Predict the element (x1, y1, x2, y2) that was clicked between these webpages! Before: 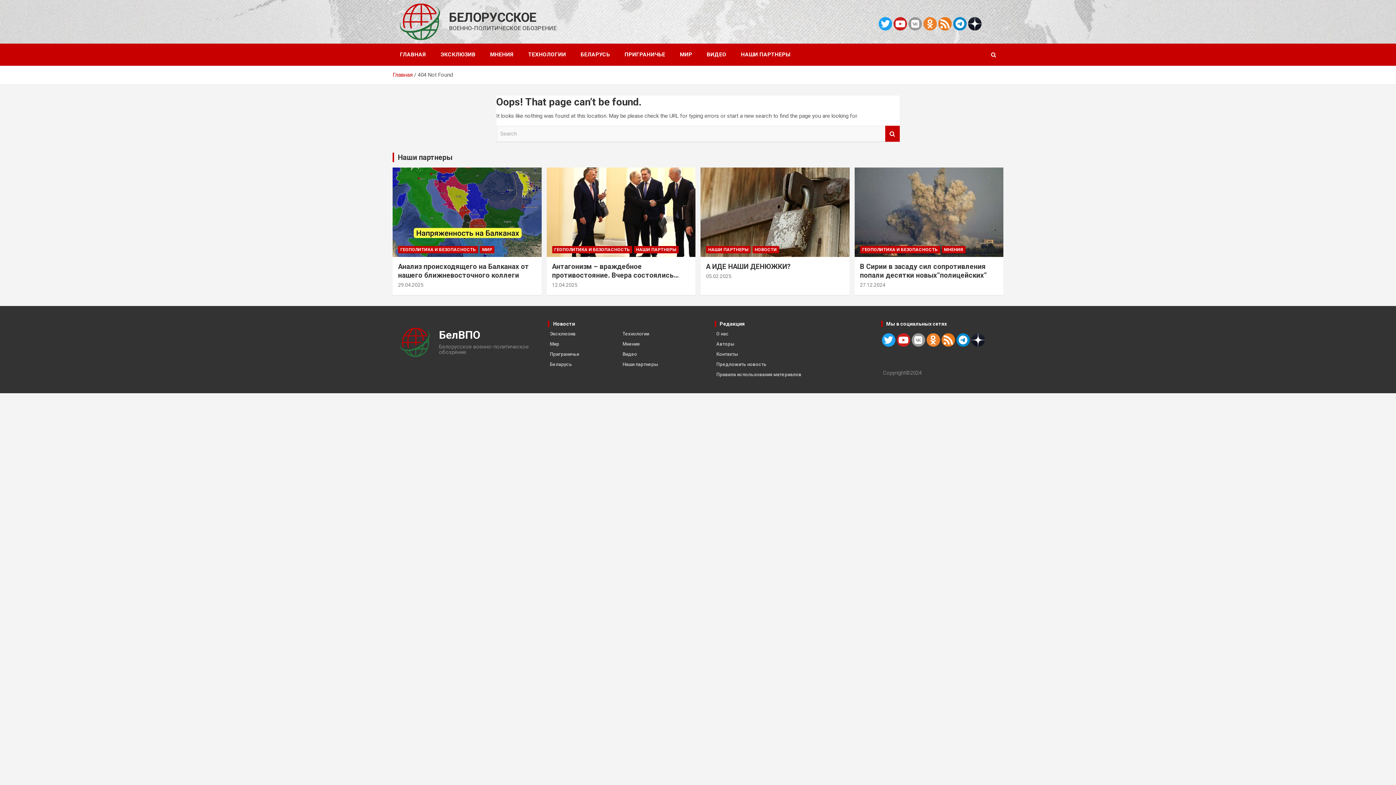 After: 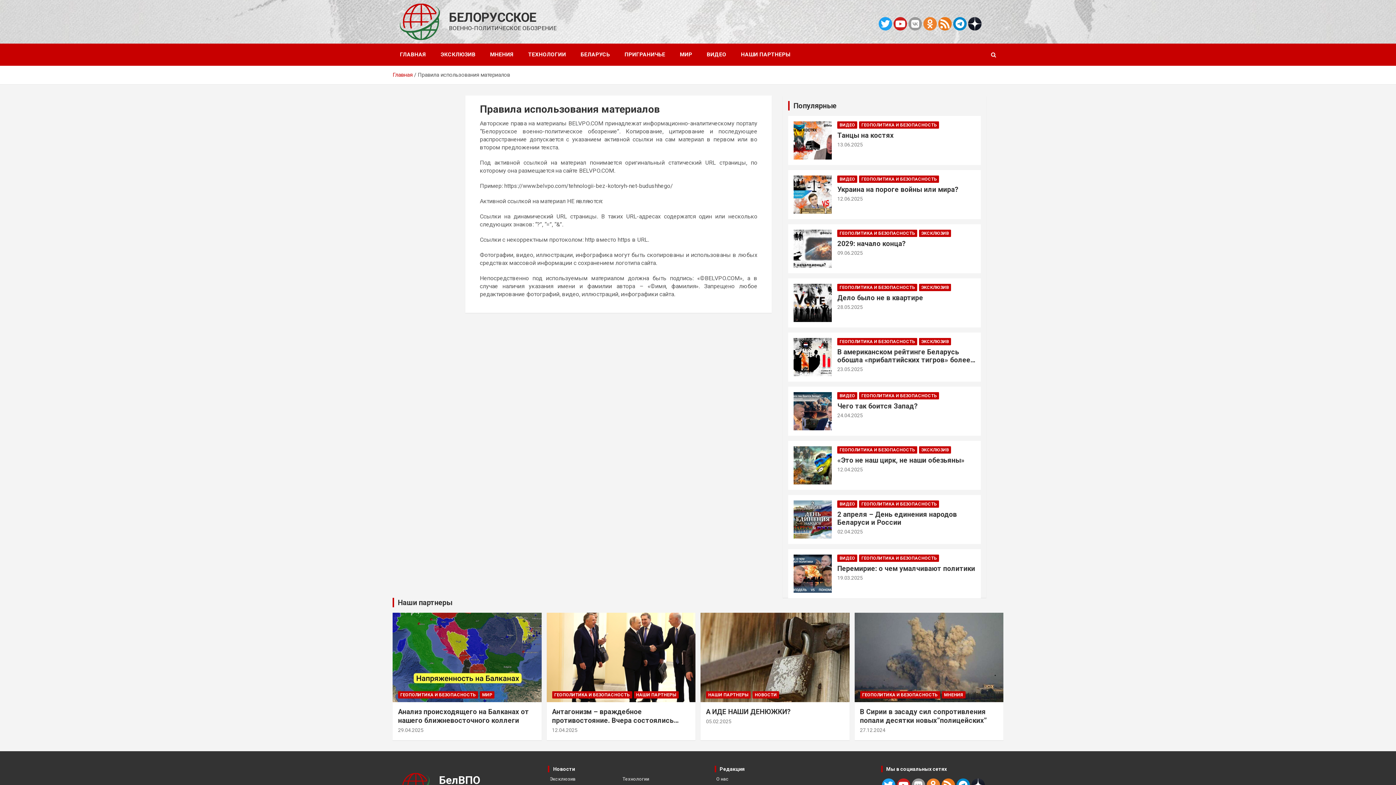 Action: bbox: (716, 371, 801, 377) label: Правила использования материалов